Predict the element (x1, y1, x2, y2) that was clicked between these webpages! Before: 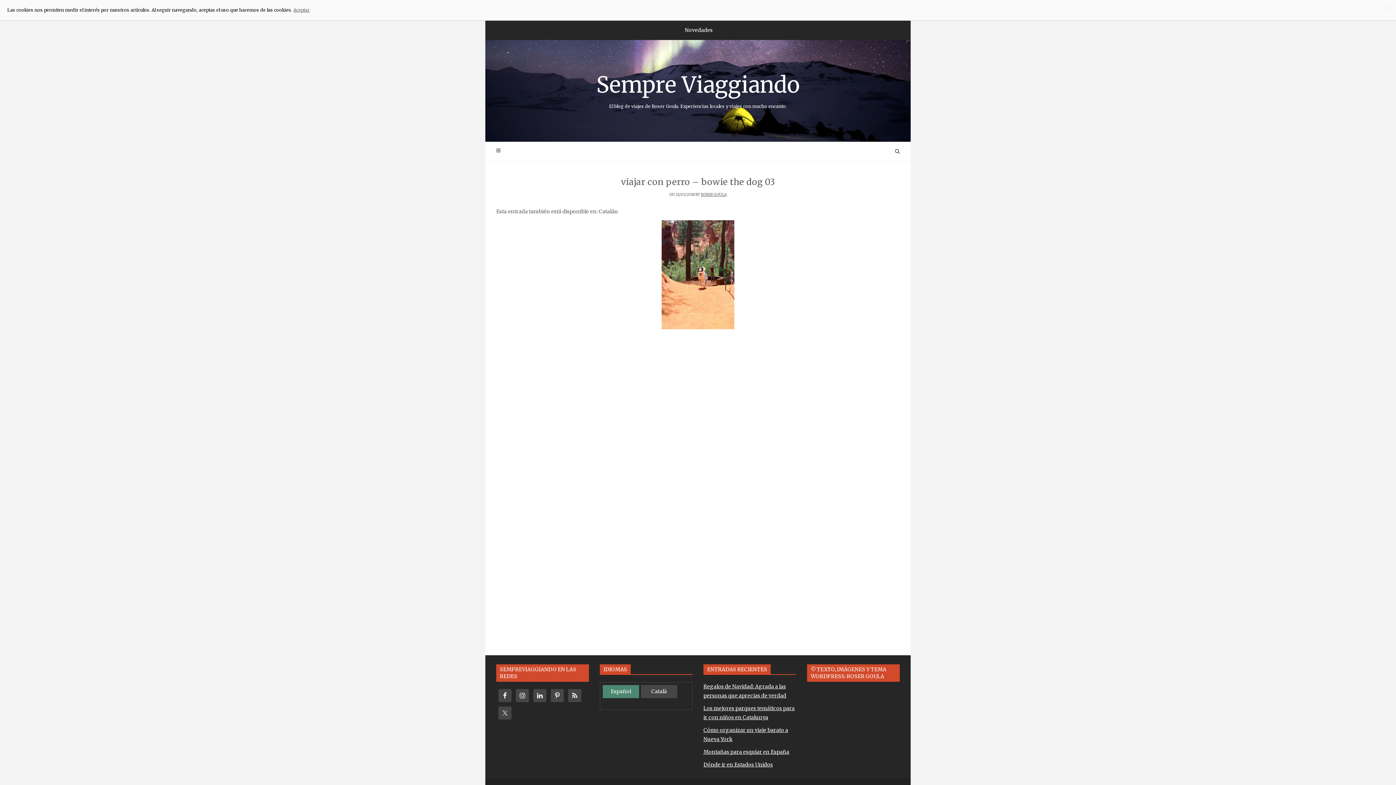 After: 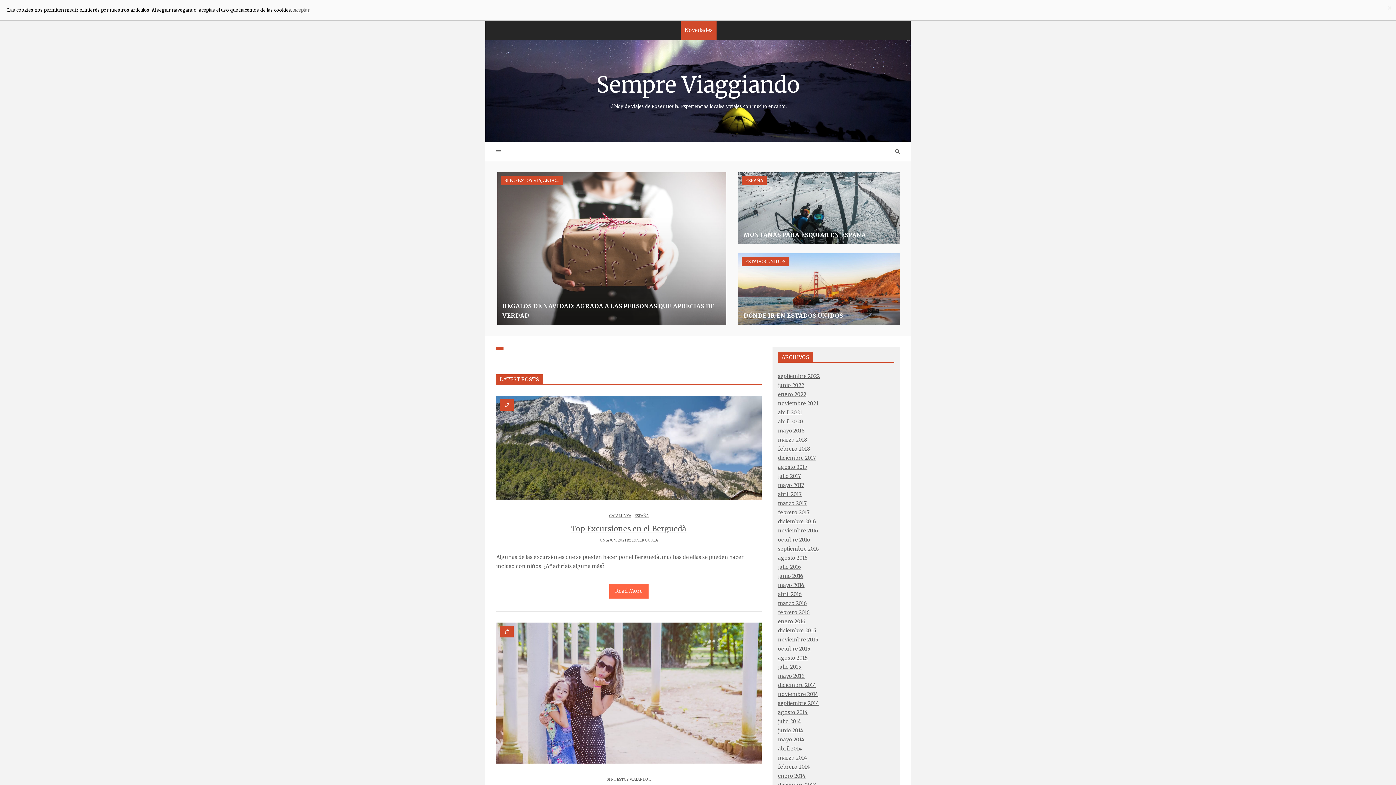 Action: label: Novedades bbox: (681, 20, 716, 40)